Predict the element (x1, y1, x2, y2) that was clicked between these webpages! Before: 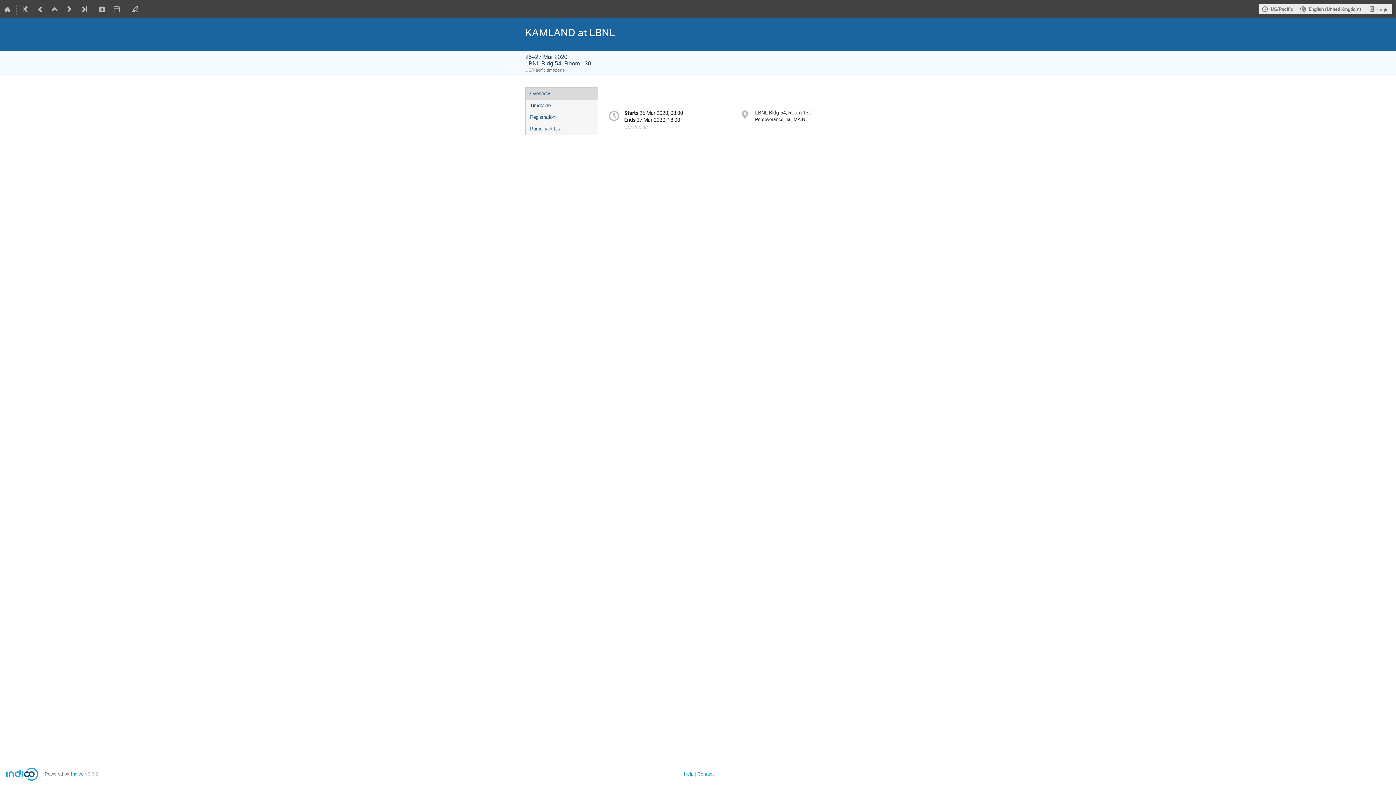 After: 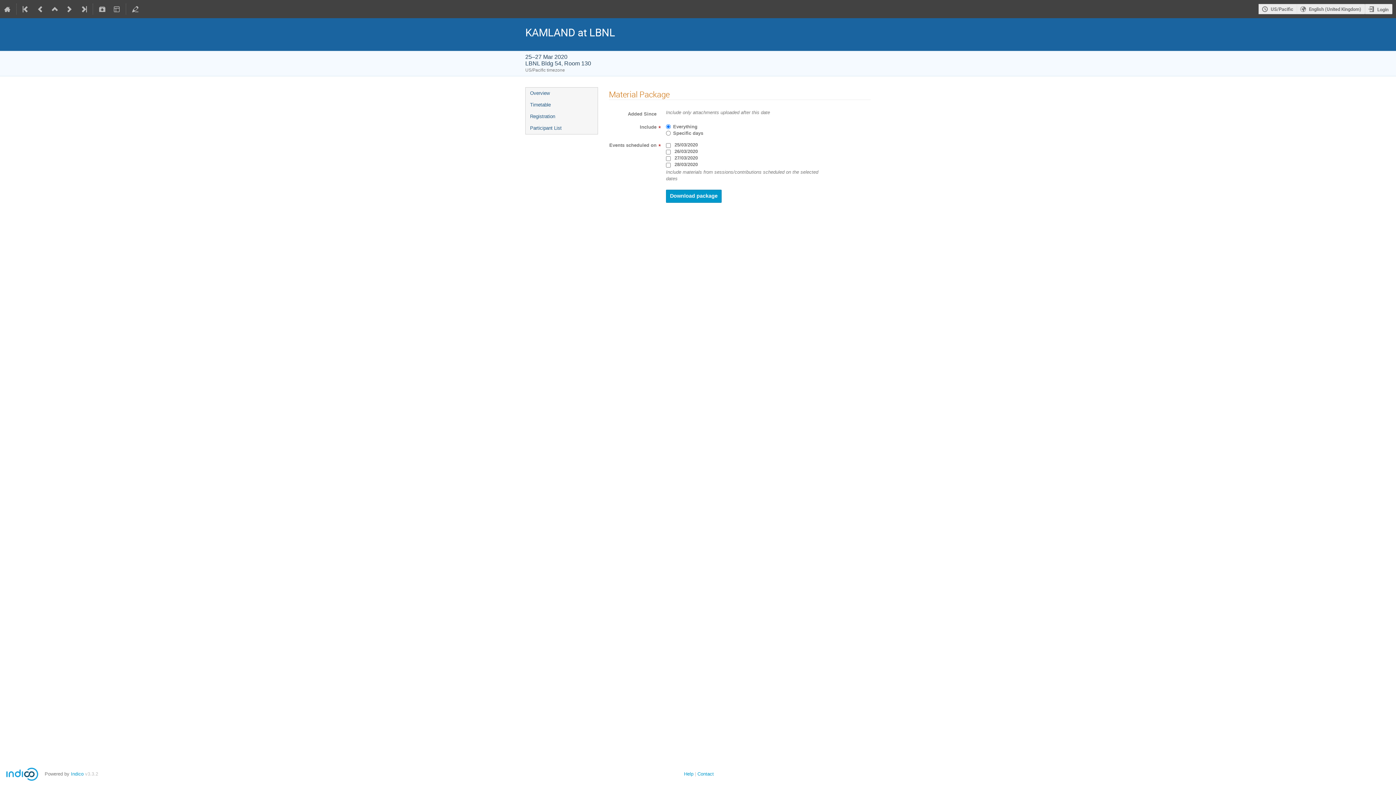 Action: bbox: (95, 0, 109, 18)